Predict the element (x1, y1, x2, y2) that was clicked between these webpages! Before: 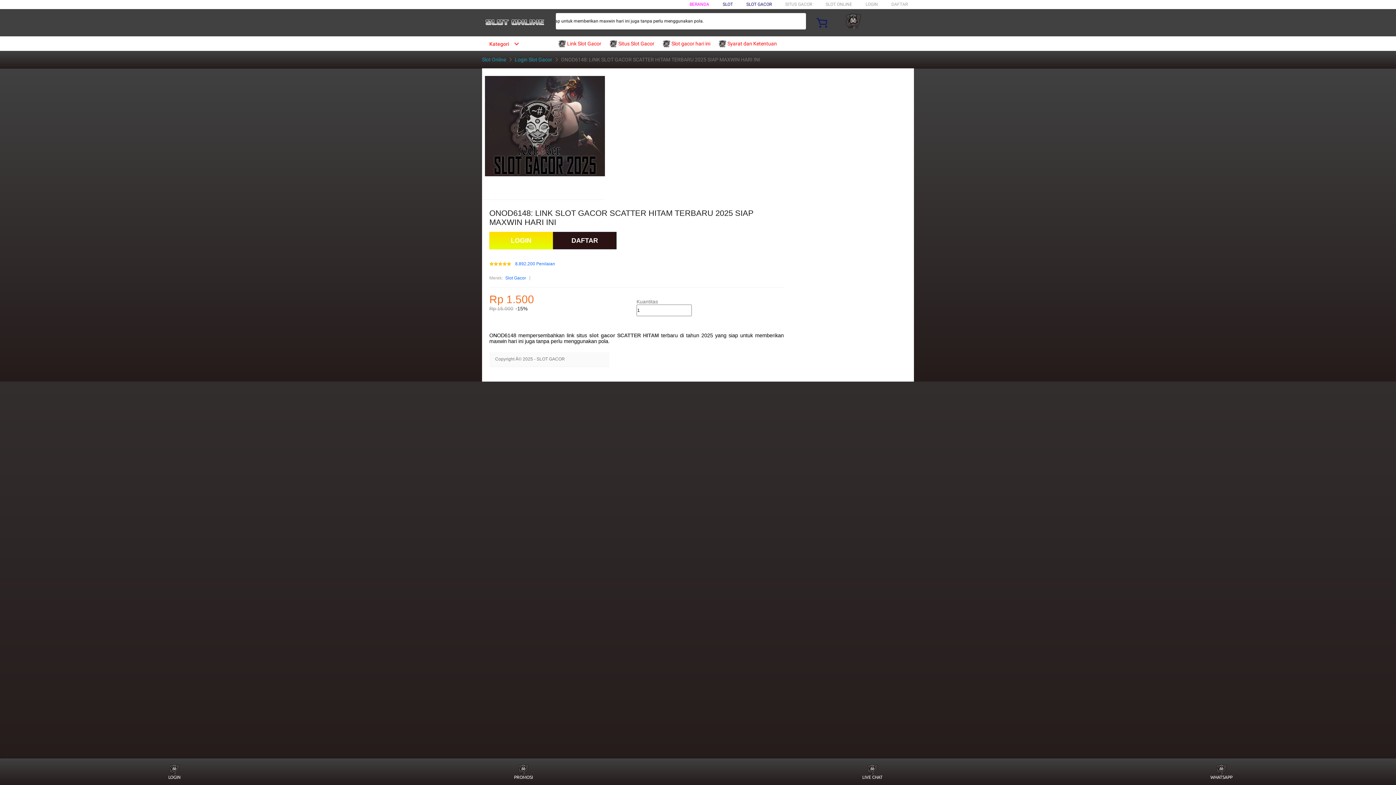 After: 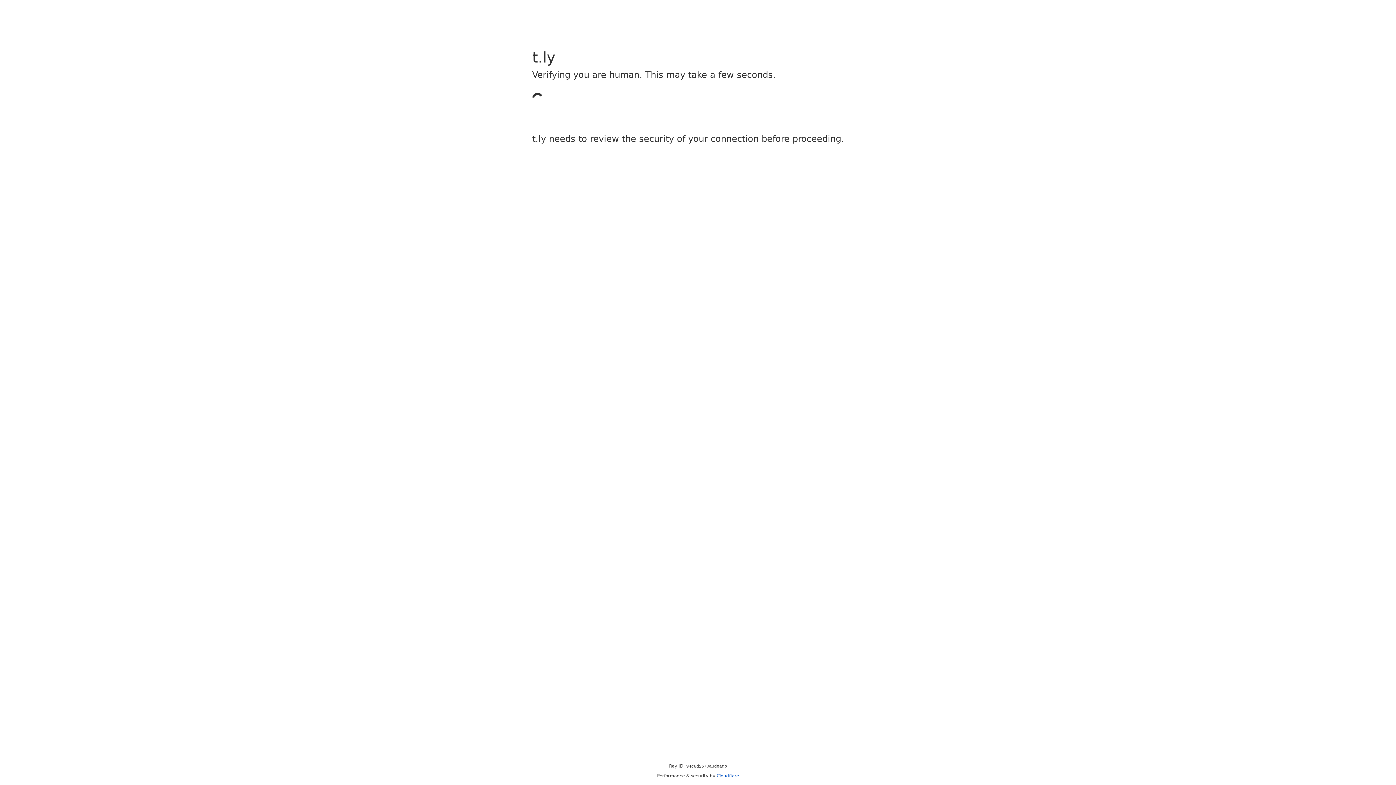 Action: bbox: (553, 232, 616, 249) label: DAFTAR